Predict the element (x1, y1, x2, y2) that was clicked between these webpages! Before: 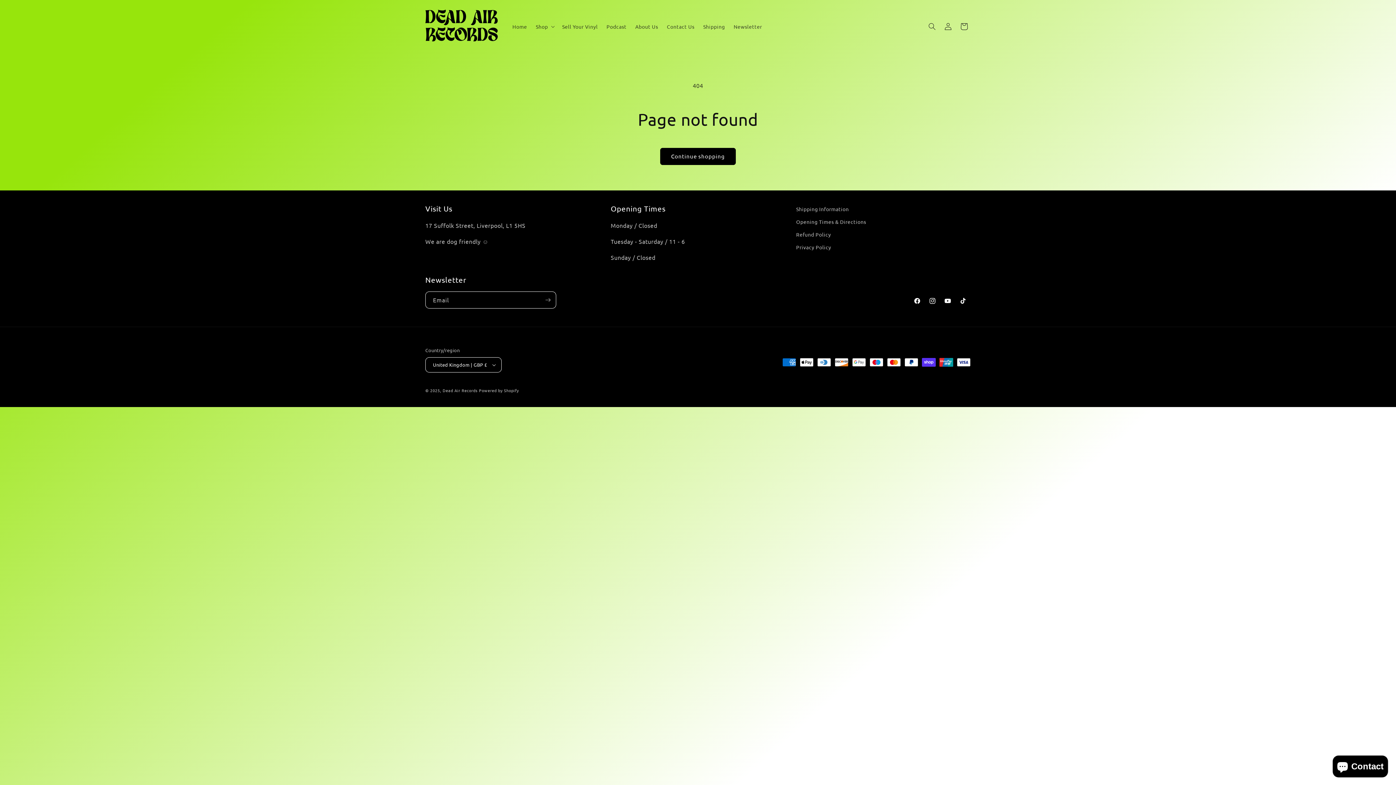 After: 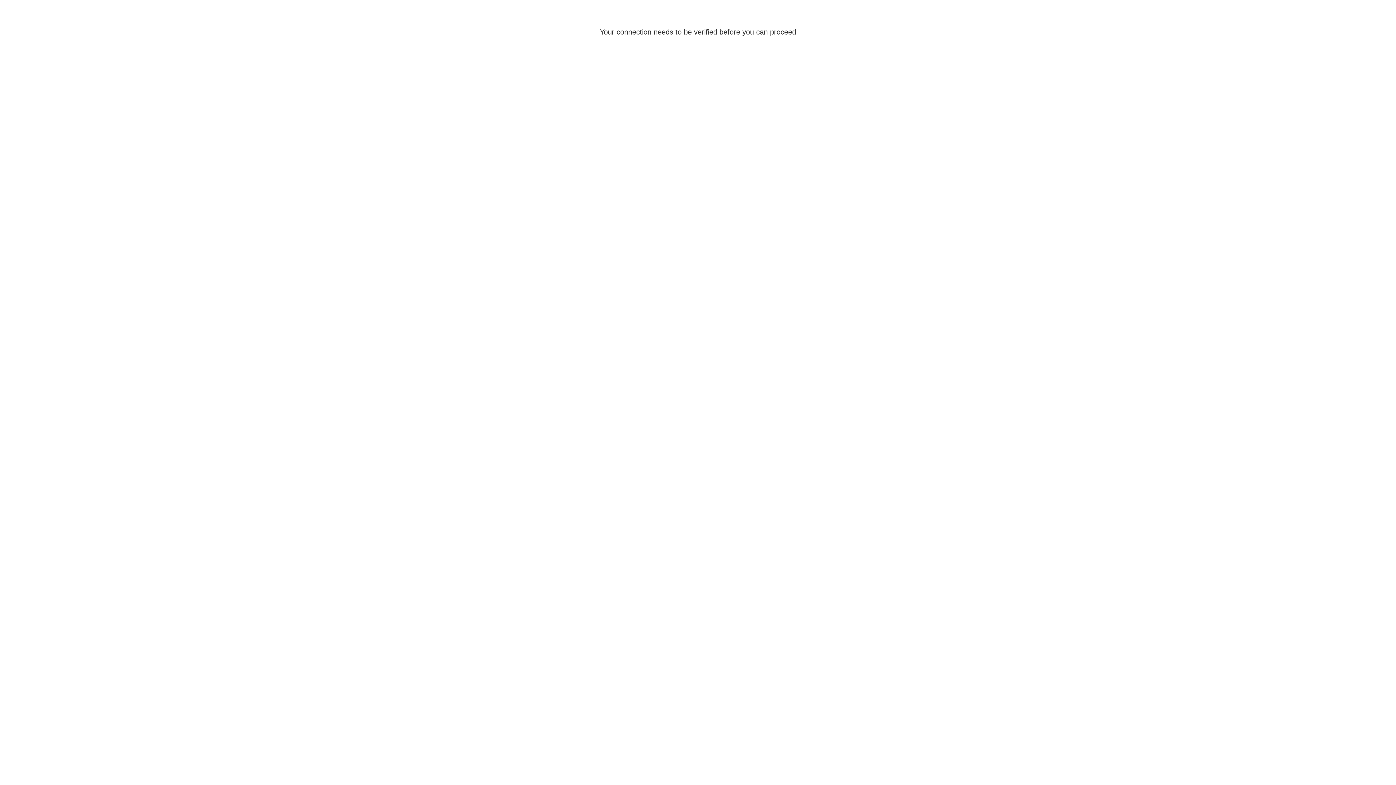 Action: bbox: (940, 18, 956, 34) label: Log in